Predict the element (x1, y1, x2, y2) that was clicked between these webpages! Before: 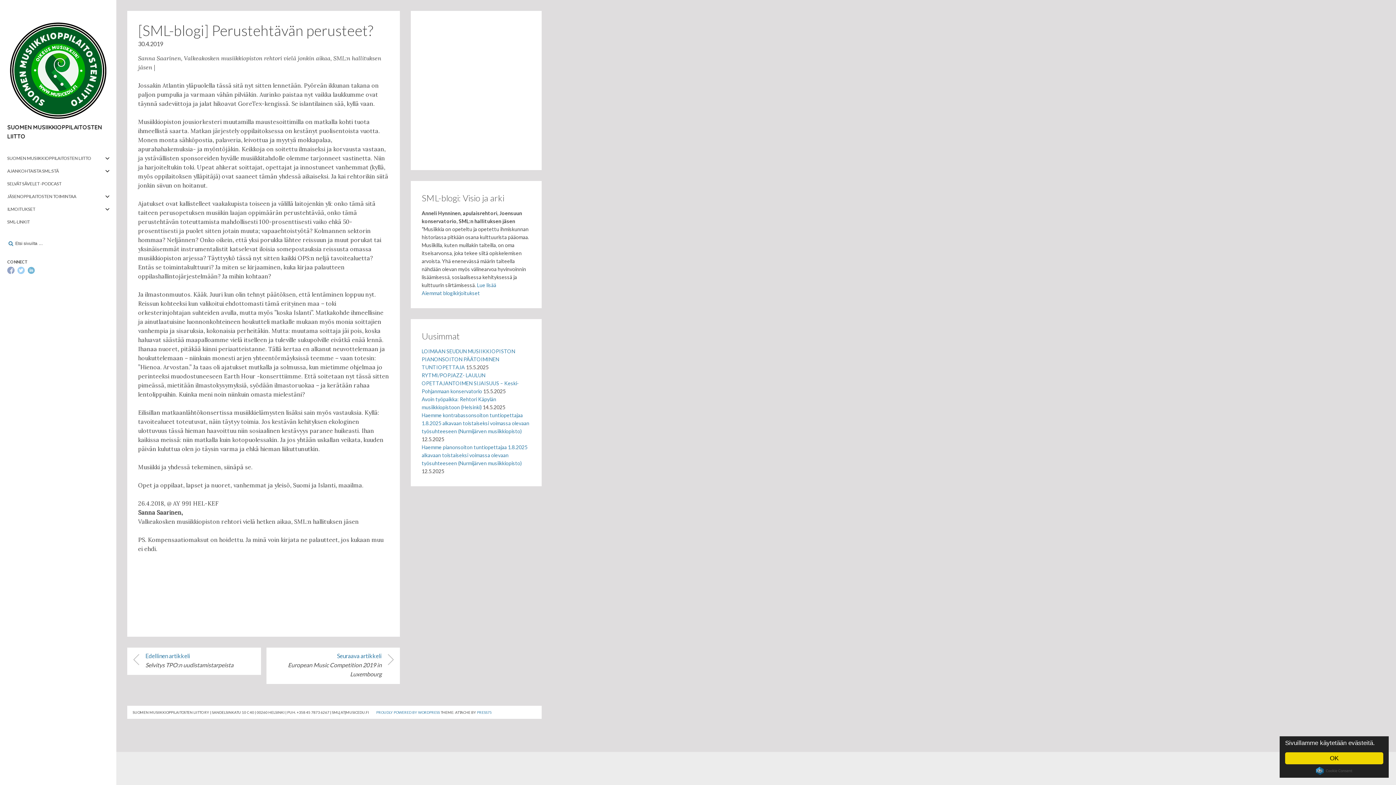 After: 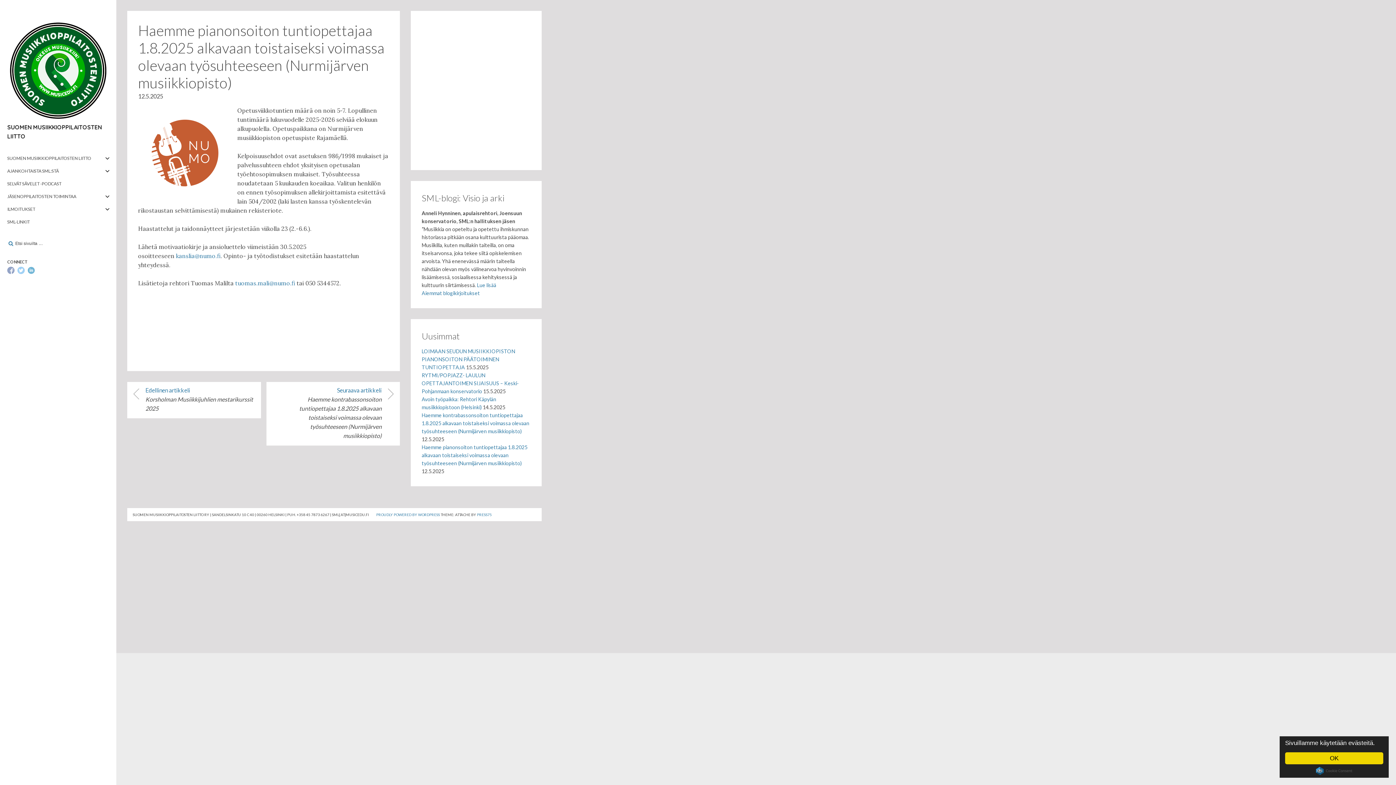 Action: label: Haemme pianonsoiton tuntiopettajaa 1.8.2025 alkavaan toistaiseksi voimassa olevaan työsuhteeseen (Nurmijärven musiikkiopisto) bbox: (421, 444, 527, 466)